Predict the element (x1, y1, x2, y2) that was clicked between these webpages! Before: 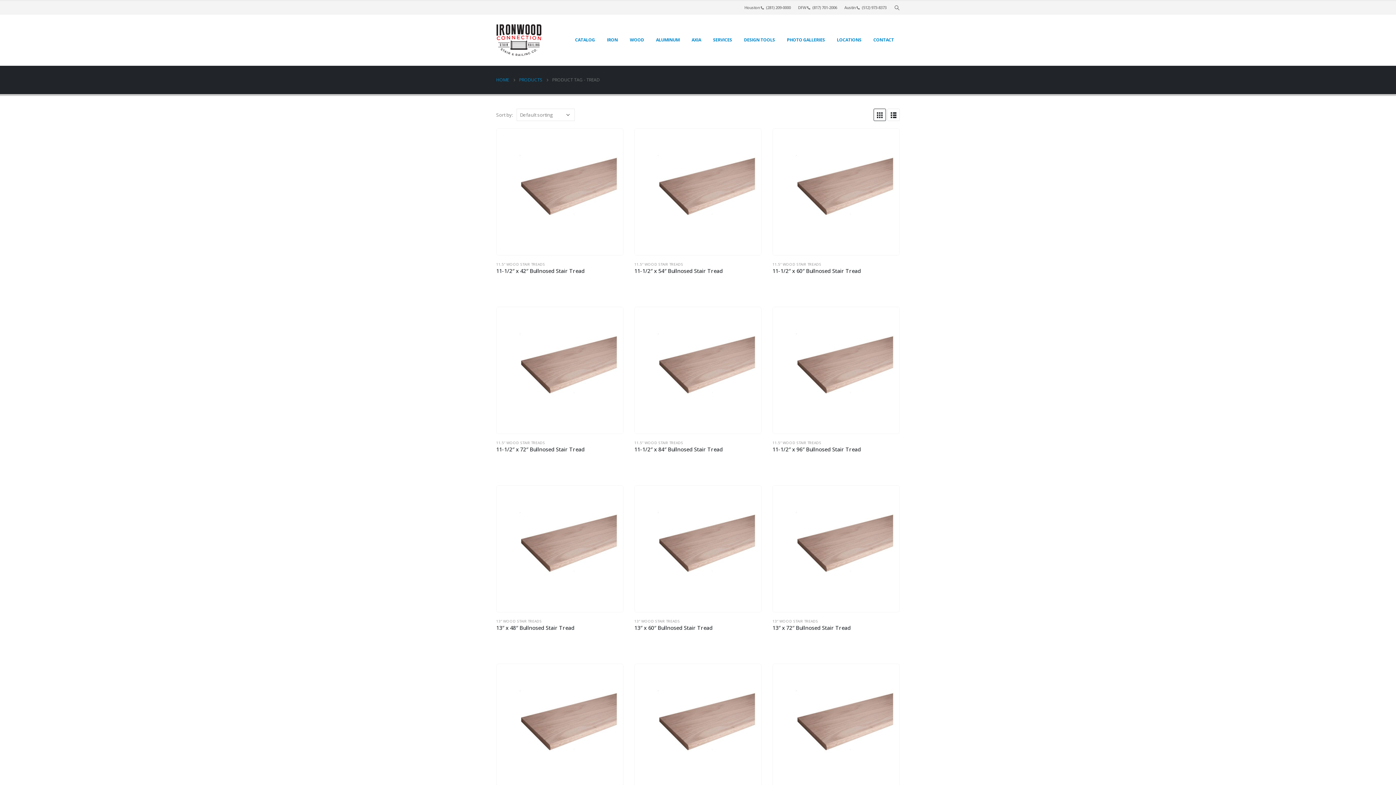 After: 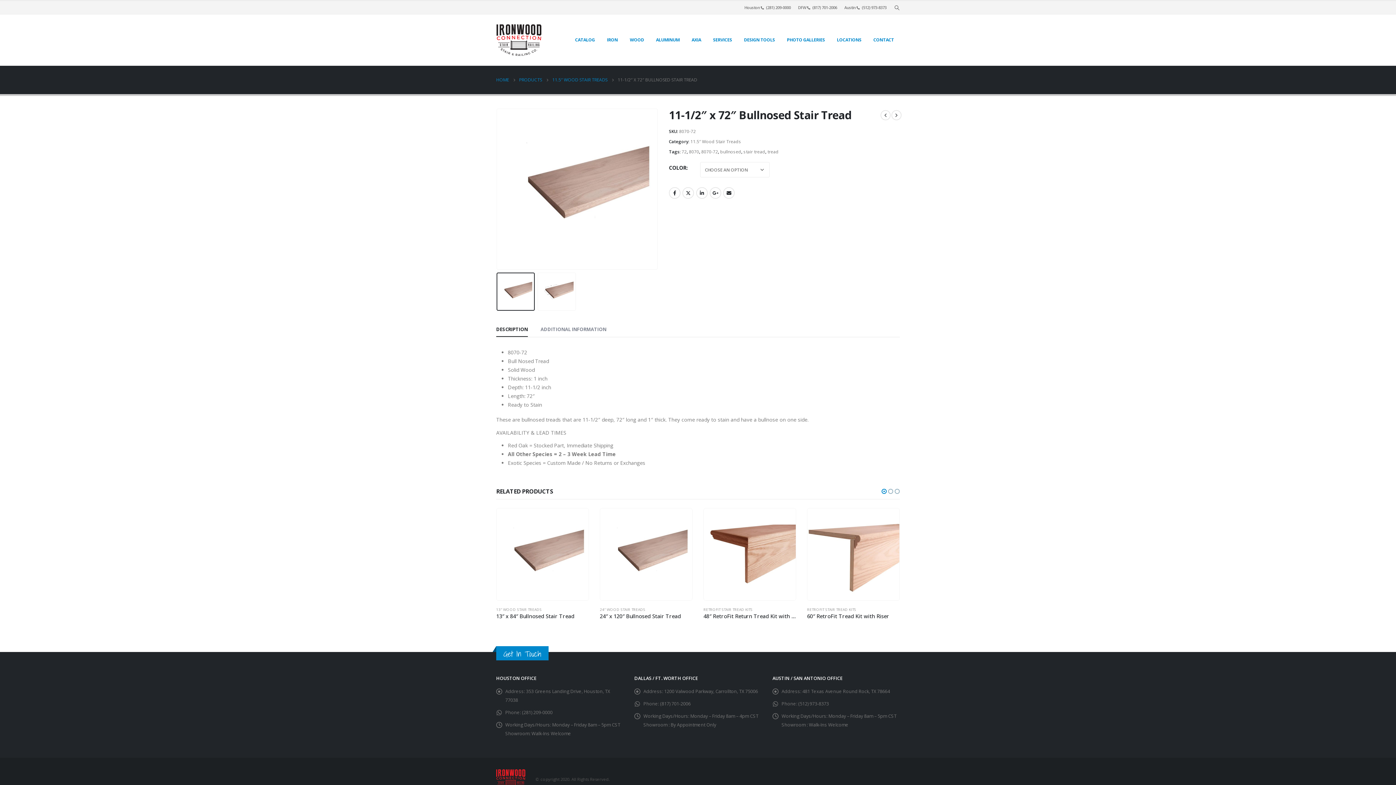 Action: label: 11-1/2″ x 72″ Bullnosed Stair Tread bbox: (496, 446, 623, 453)